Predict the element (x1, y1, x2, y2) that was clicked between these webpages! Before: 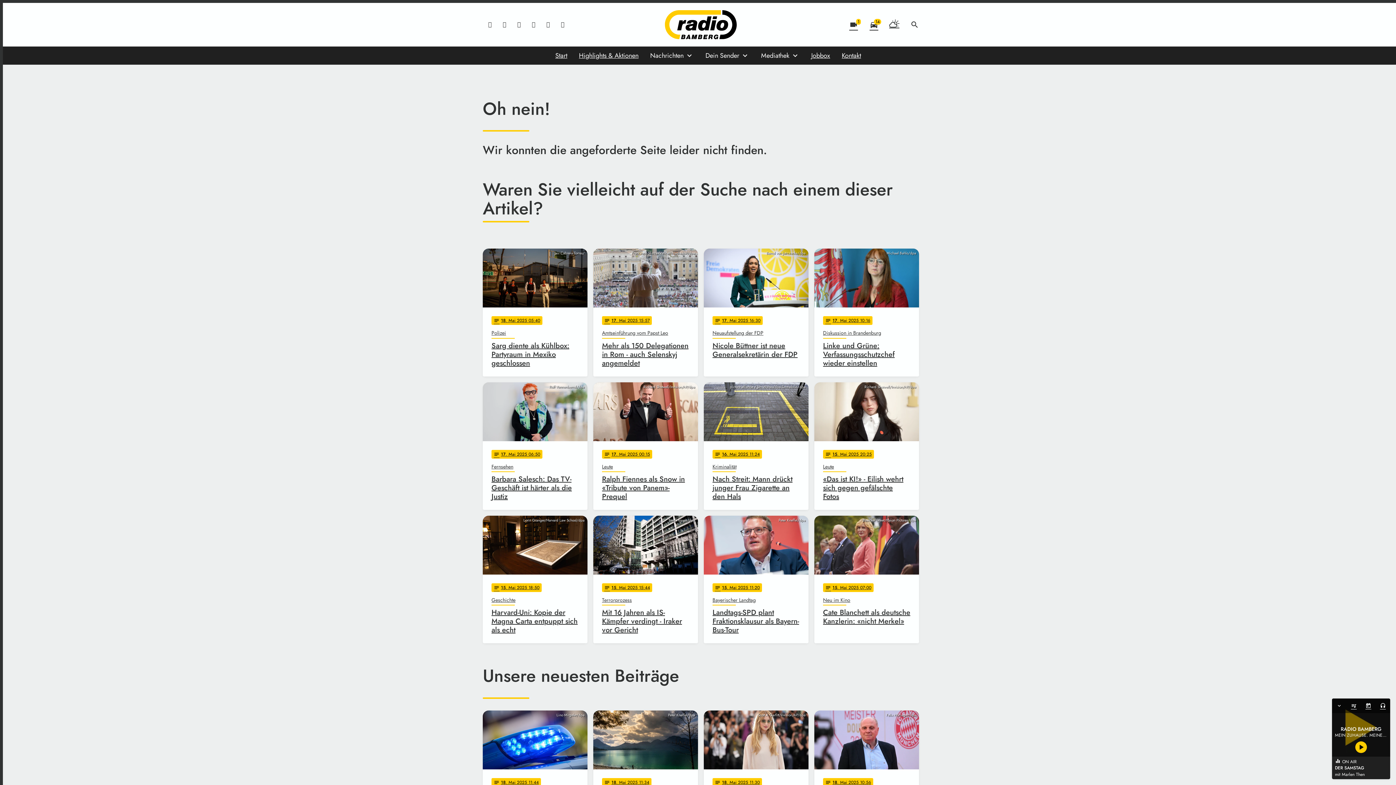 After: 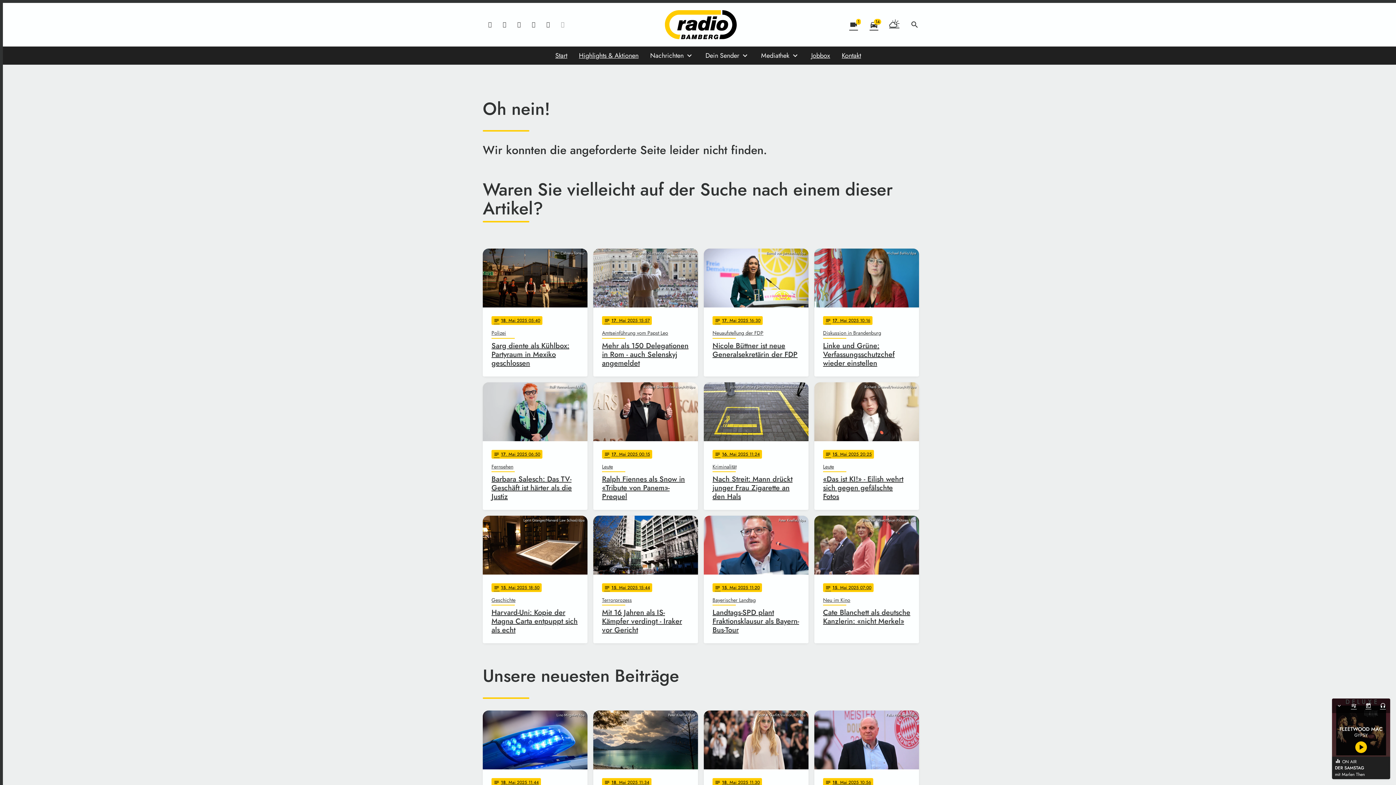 Action: bbox: (555, 17, 570, 32)